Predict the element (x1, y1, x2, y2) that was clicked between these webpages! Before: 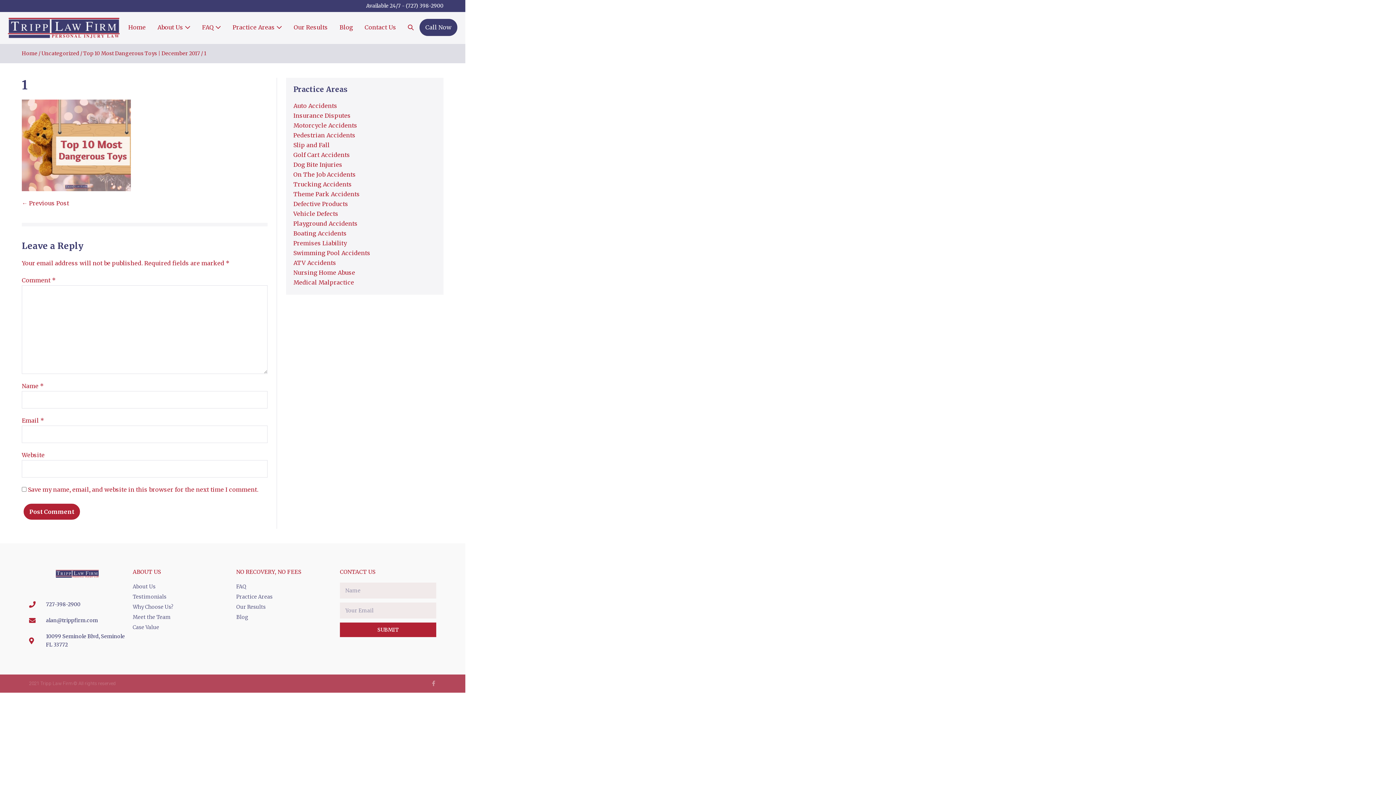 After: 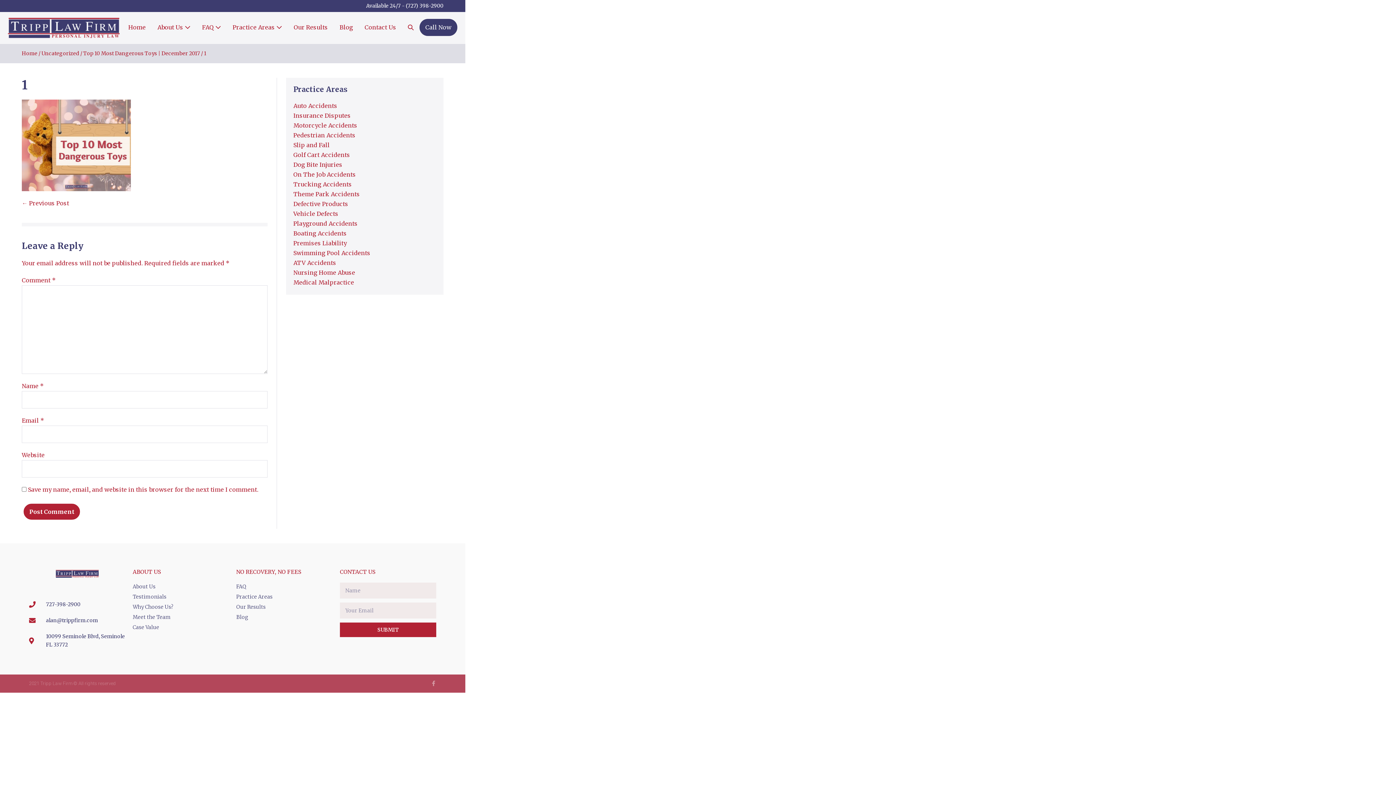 Action: label: alan@trippfirm.com bbox: (29, 616, 125, 624)